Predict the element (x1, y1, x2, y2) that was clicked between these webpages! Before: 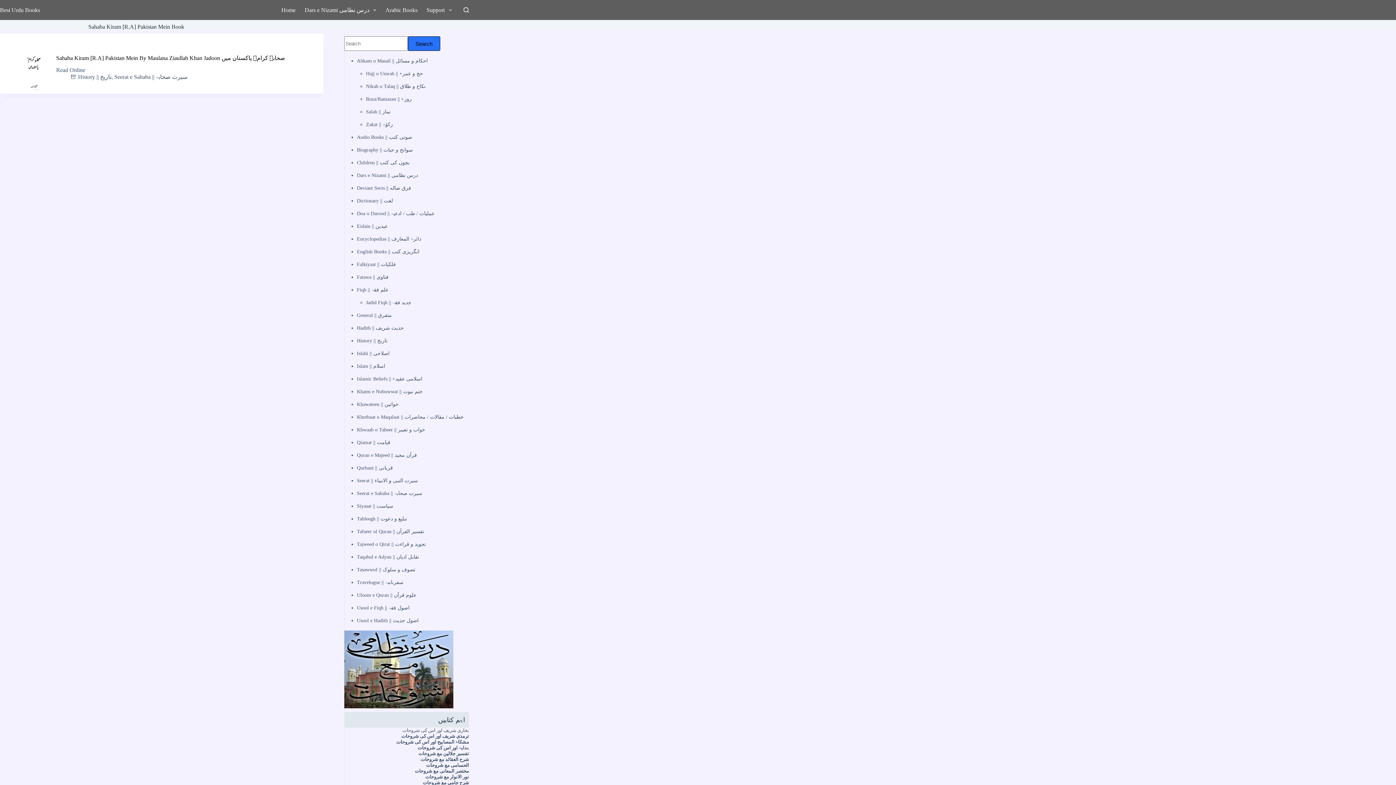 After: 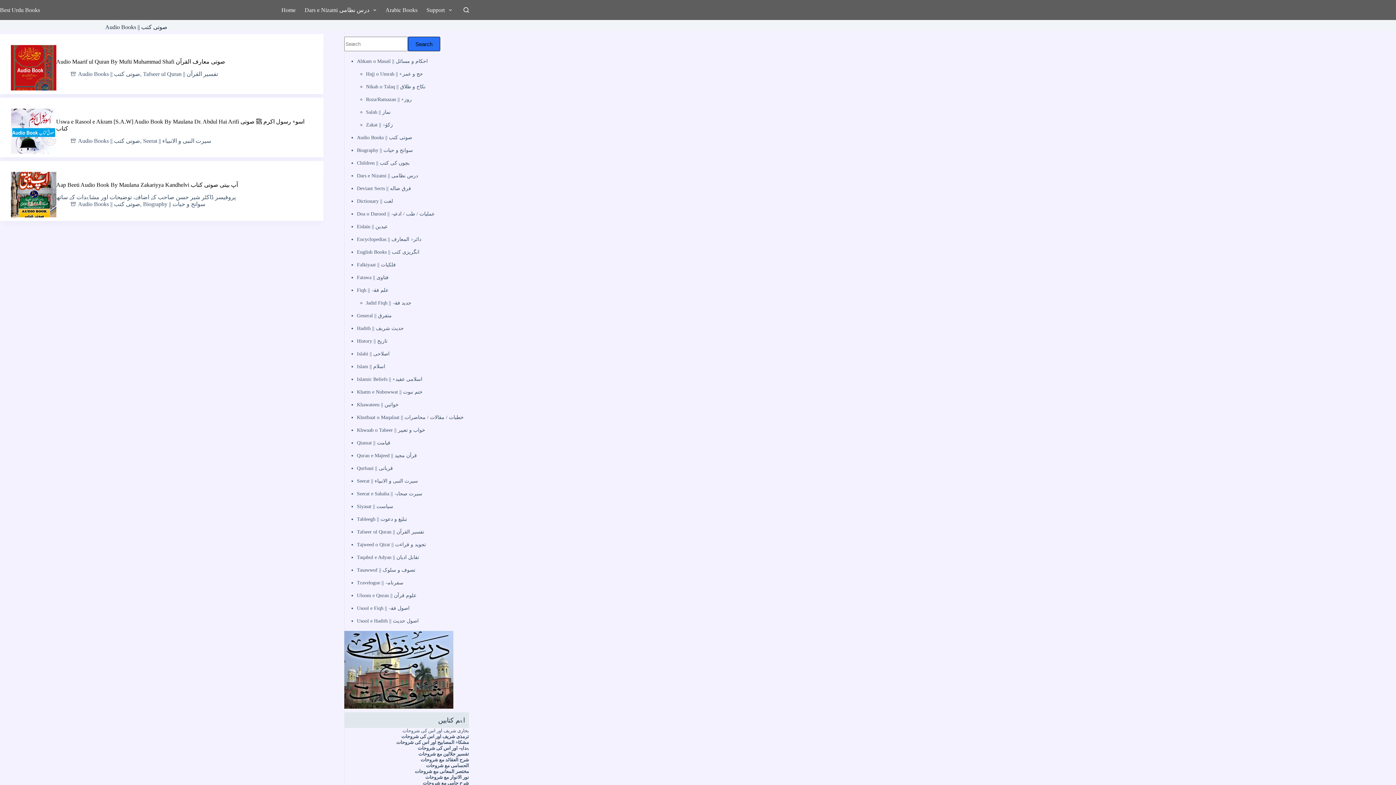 Action: label: Audio Books || صوتی کتب bbox: (356, 134, 412, 140)